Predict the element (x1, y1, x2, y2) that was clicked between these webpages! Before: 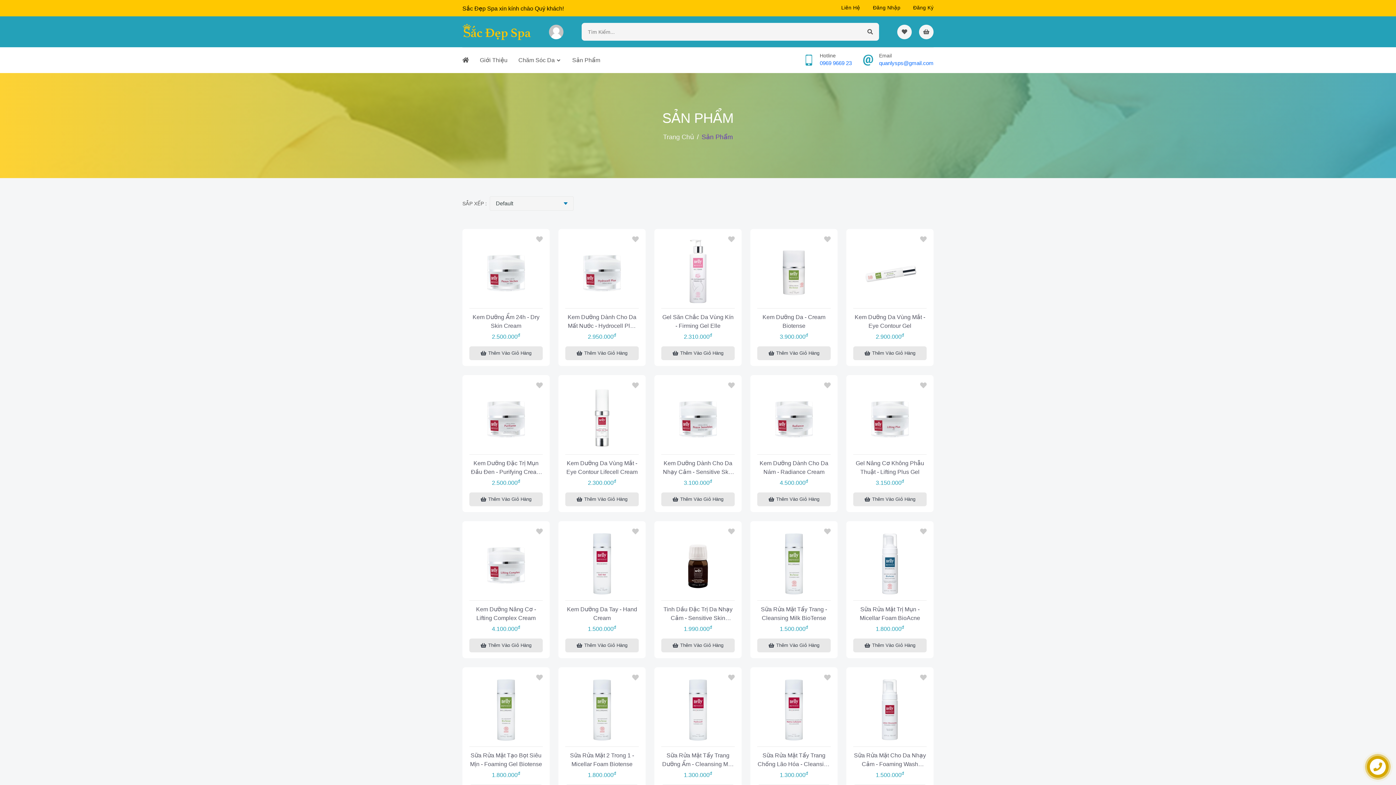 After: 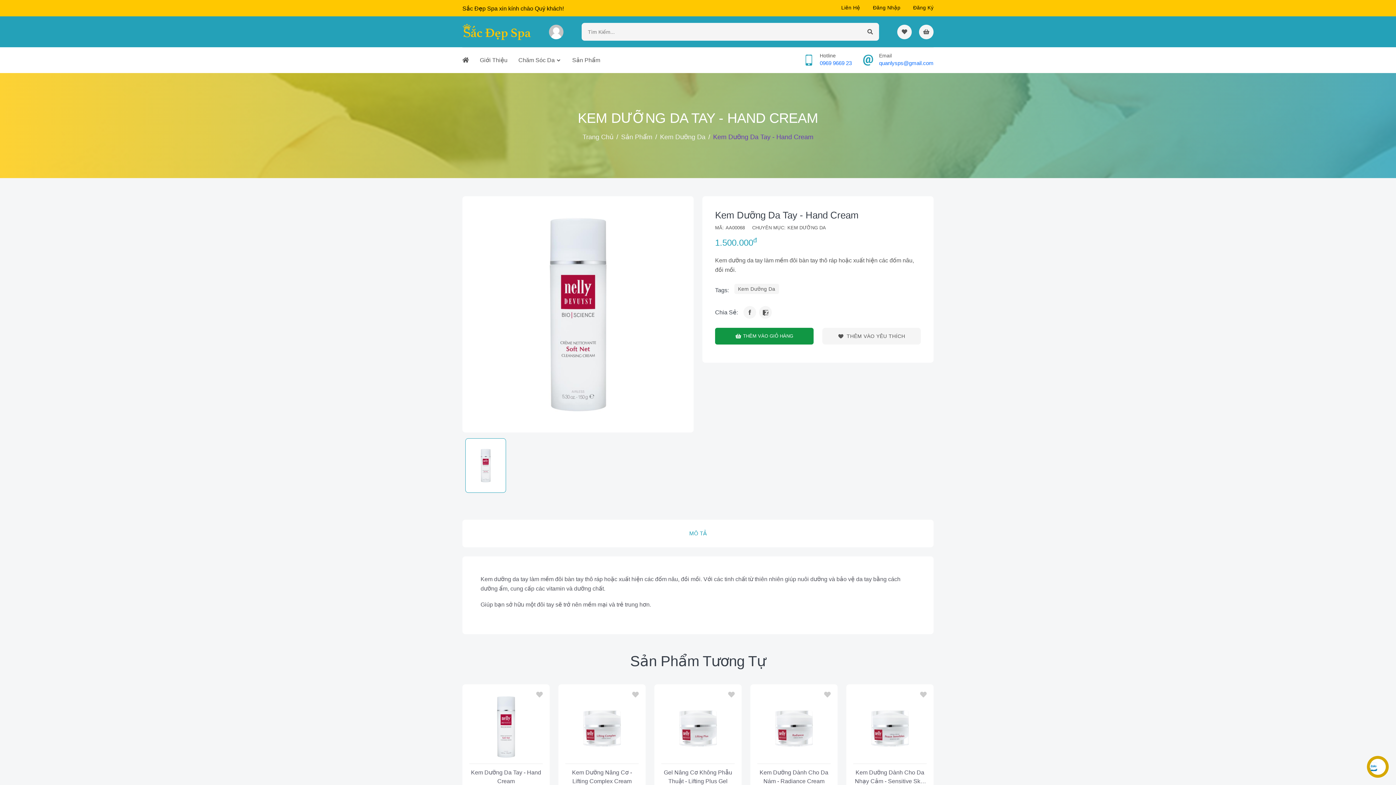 Action: bbox: (565, 605, 638, 623) label: Kem Dưỡng Da Tay - Hand Cream